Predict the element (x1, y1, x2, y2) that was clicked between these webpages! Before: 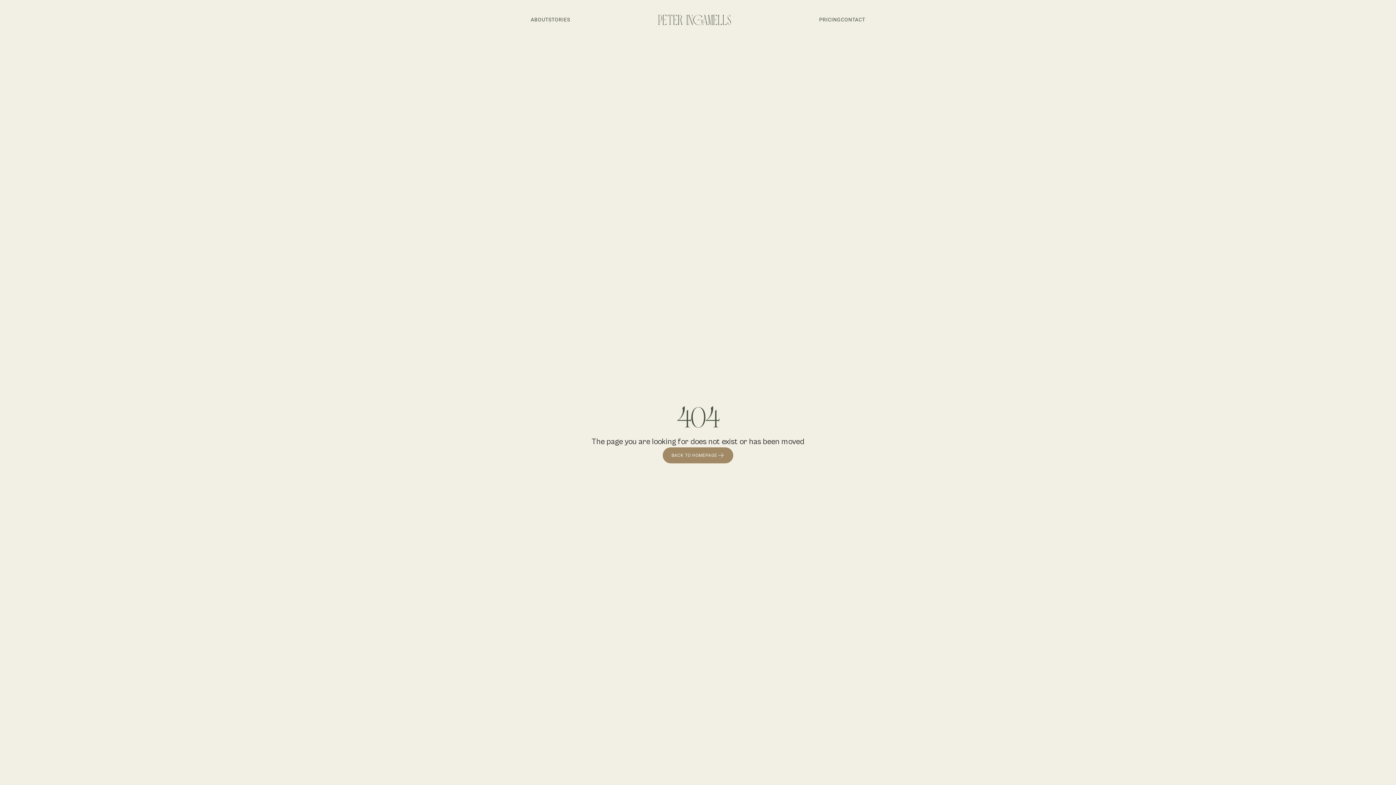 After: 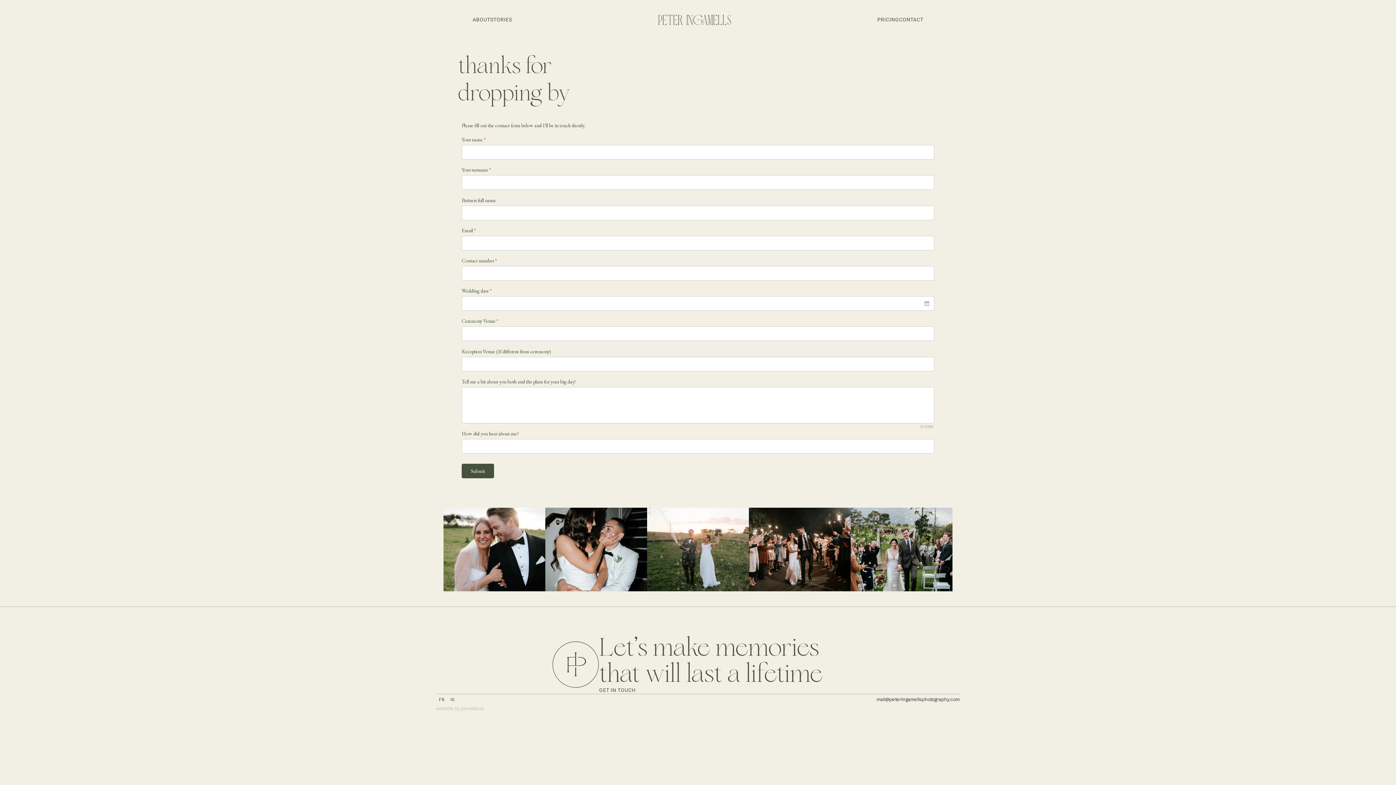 Action: bbox: (841, 16, 865, 23) label: CONTACT